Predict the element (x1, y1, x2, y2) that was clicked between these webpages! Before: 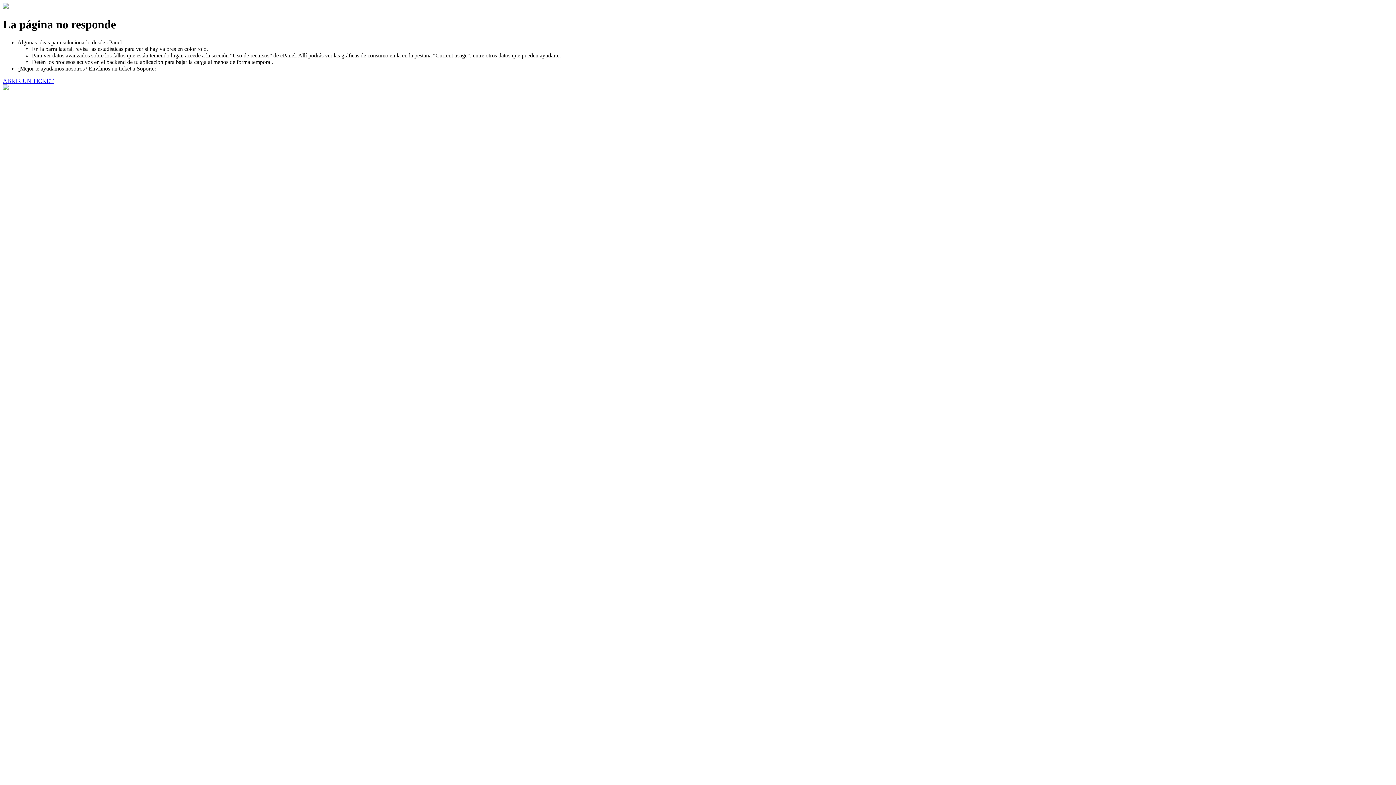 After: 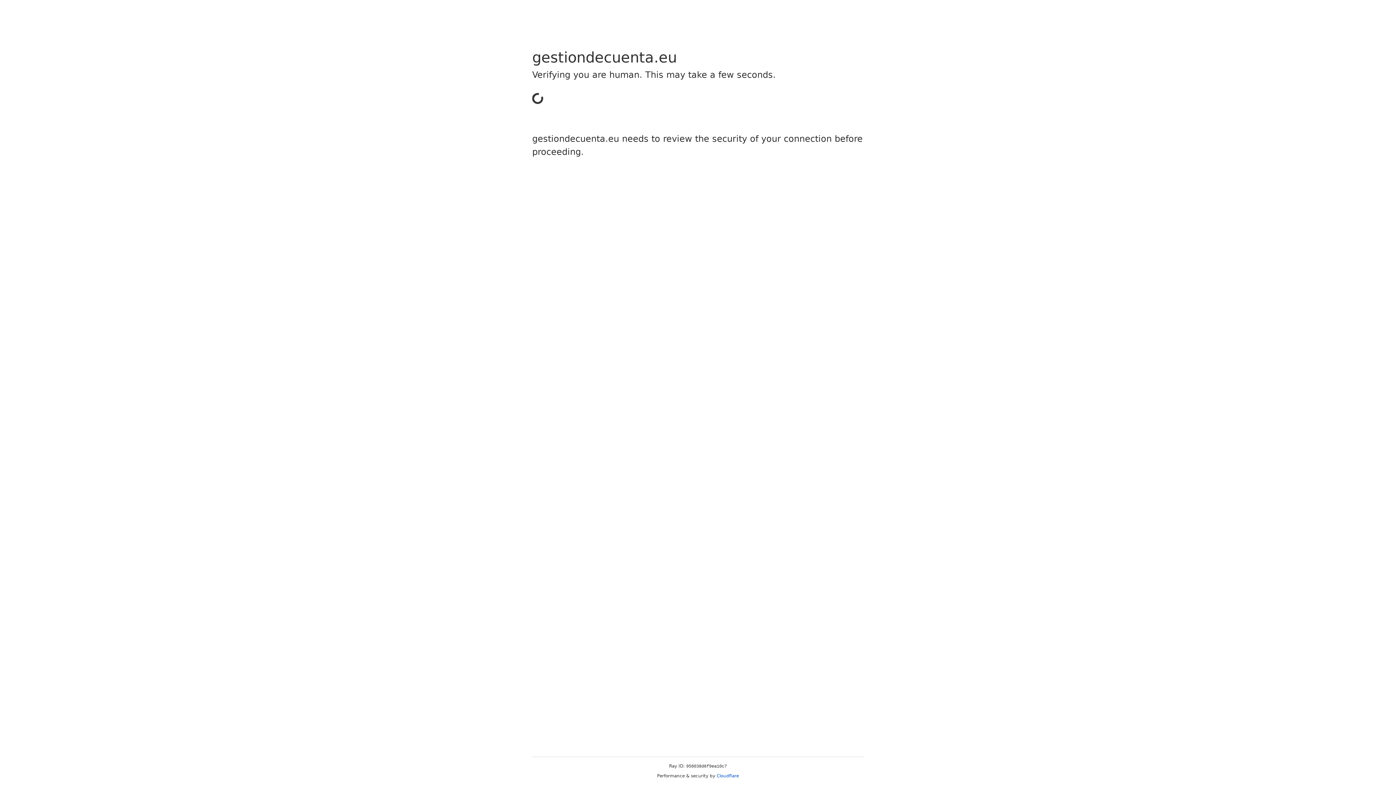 Action: bbox: (2, 77, 53, 83) label: ABRIR UN TICKET